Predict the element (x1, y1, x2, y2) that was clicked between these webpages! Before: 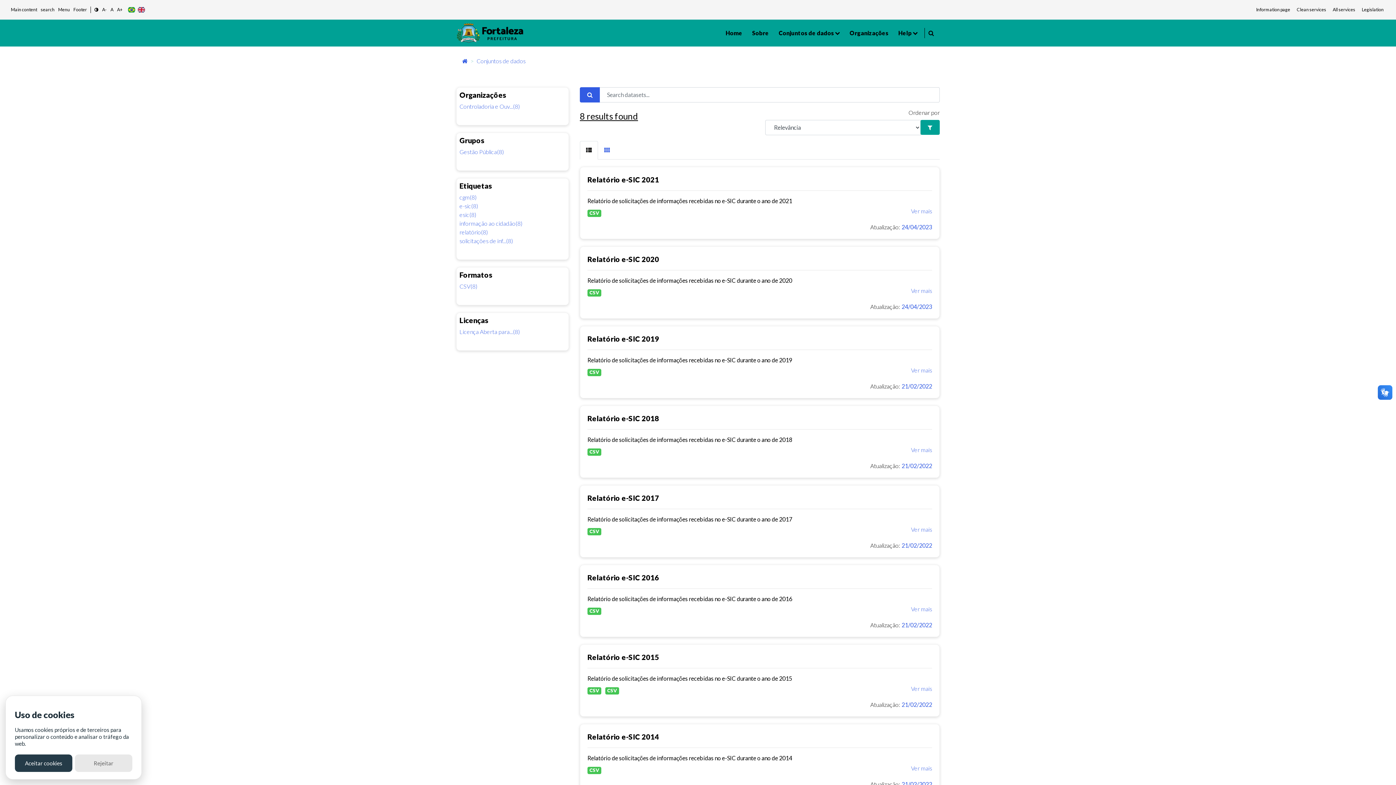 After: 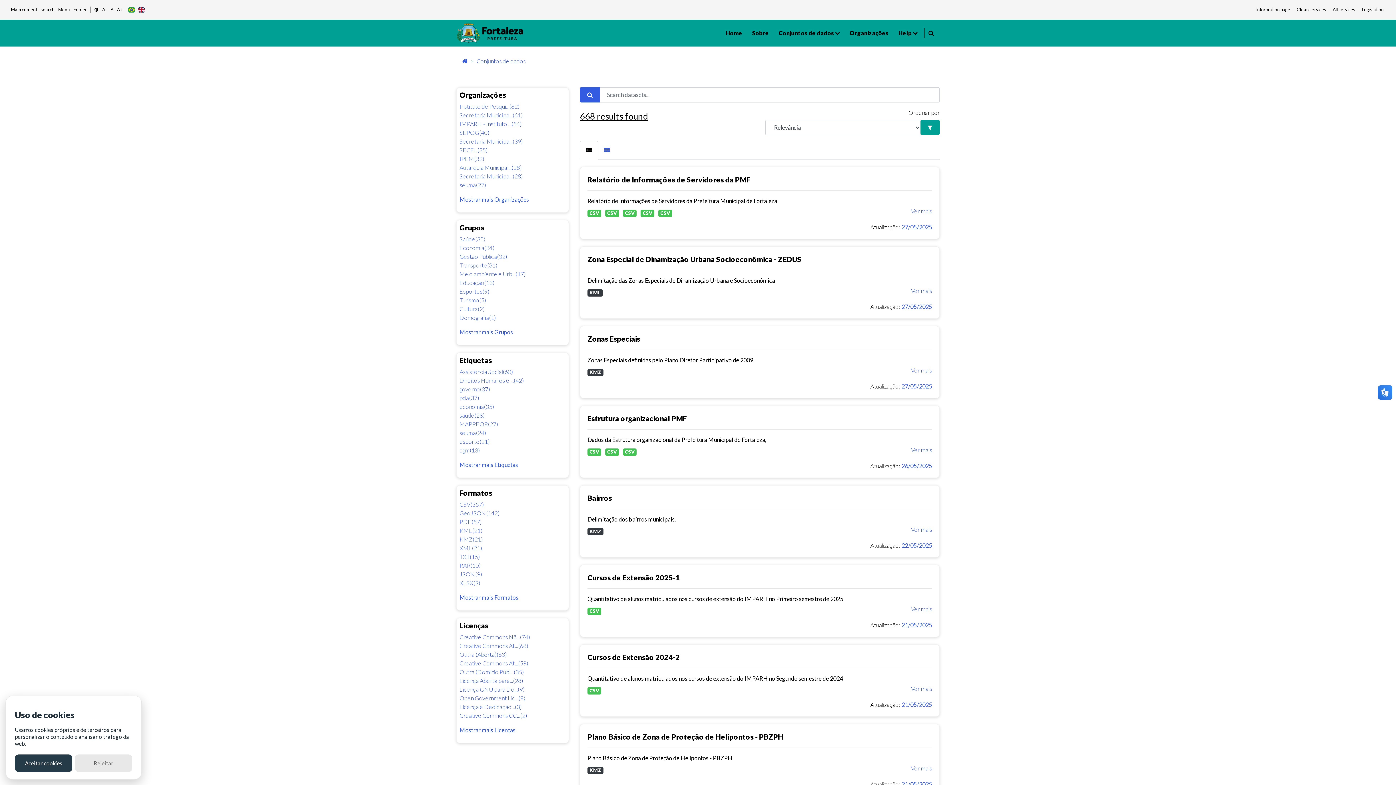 Action: bbox: (920, 119, 940, 134)